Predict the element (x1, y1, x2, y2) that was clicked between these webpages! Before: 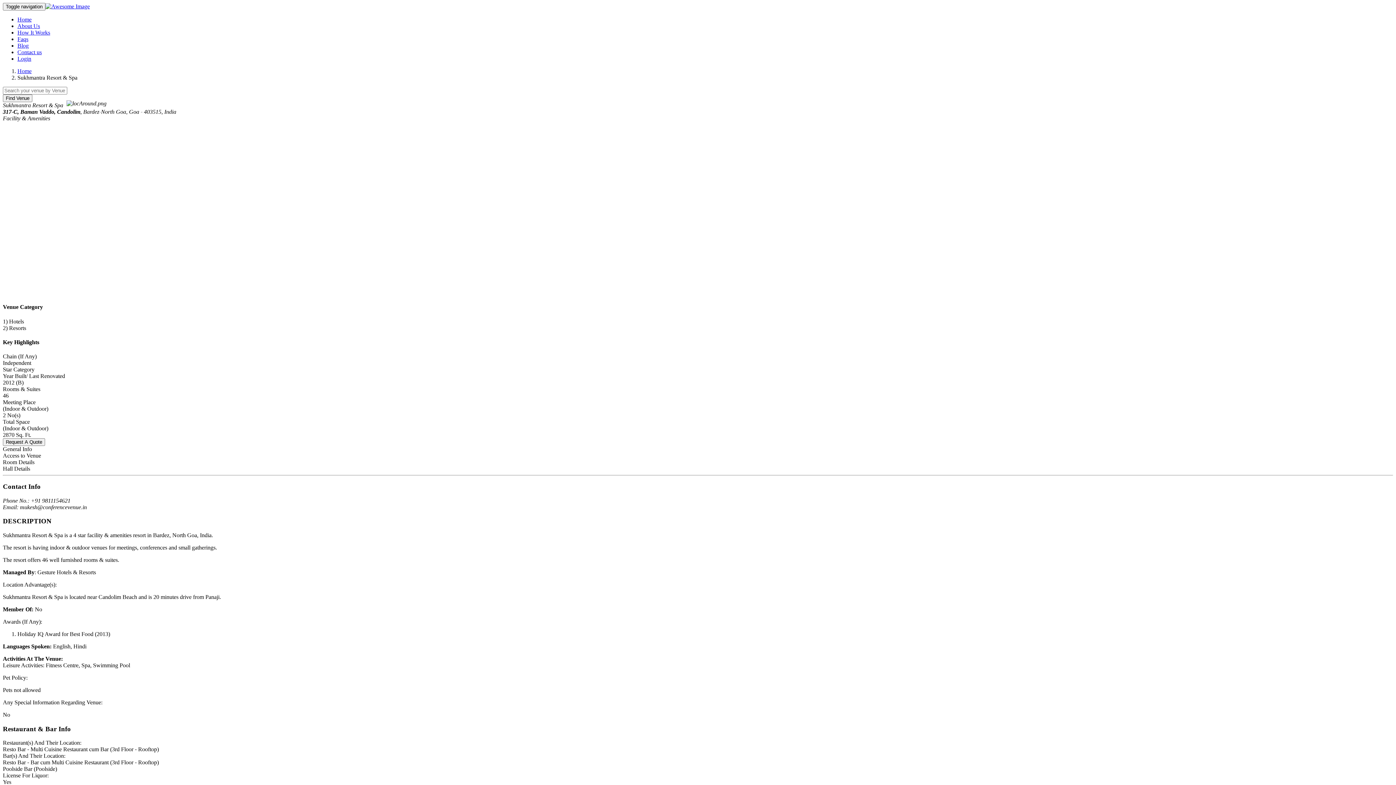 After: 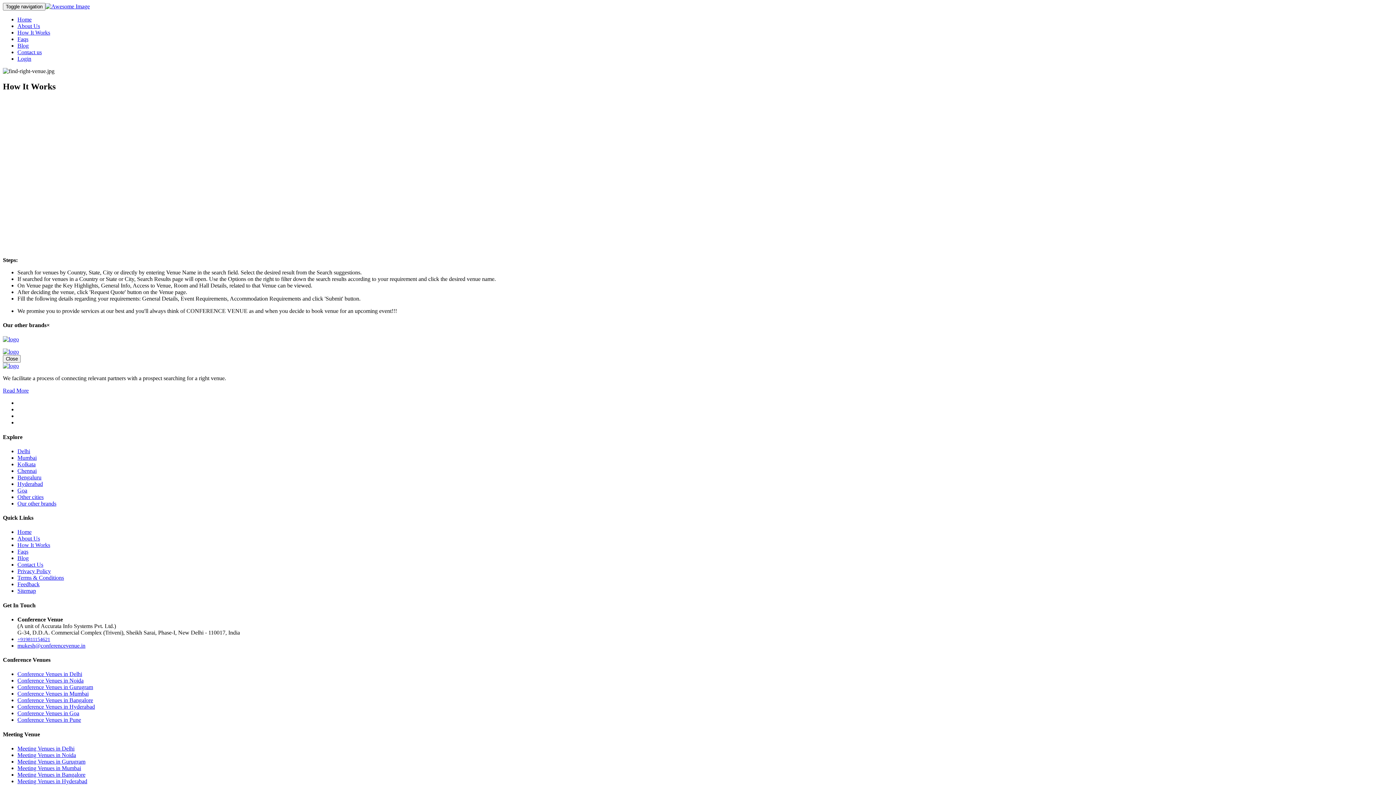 Action: bbox: (17, 29, 50, 35) label: How It Works